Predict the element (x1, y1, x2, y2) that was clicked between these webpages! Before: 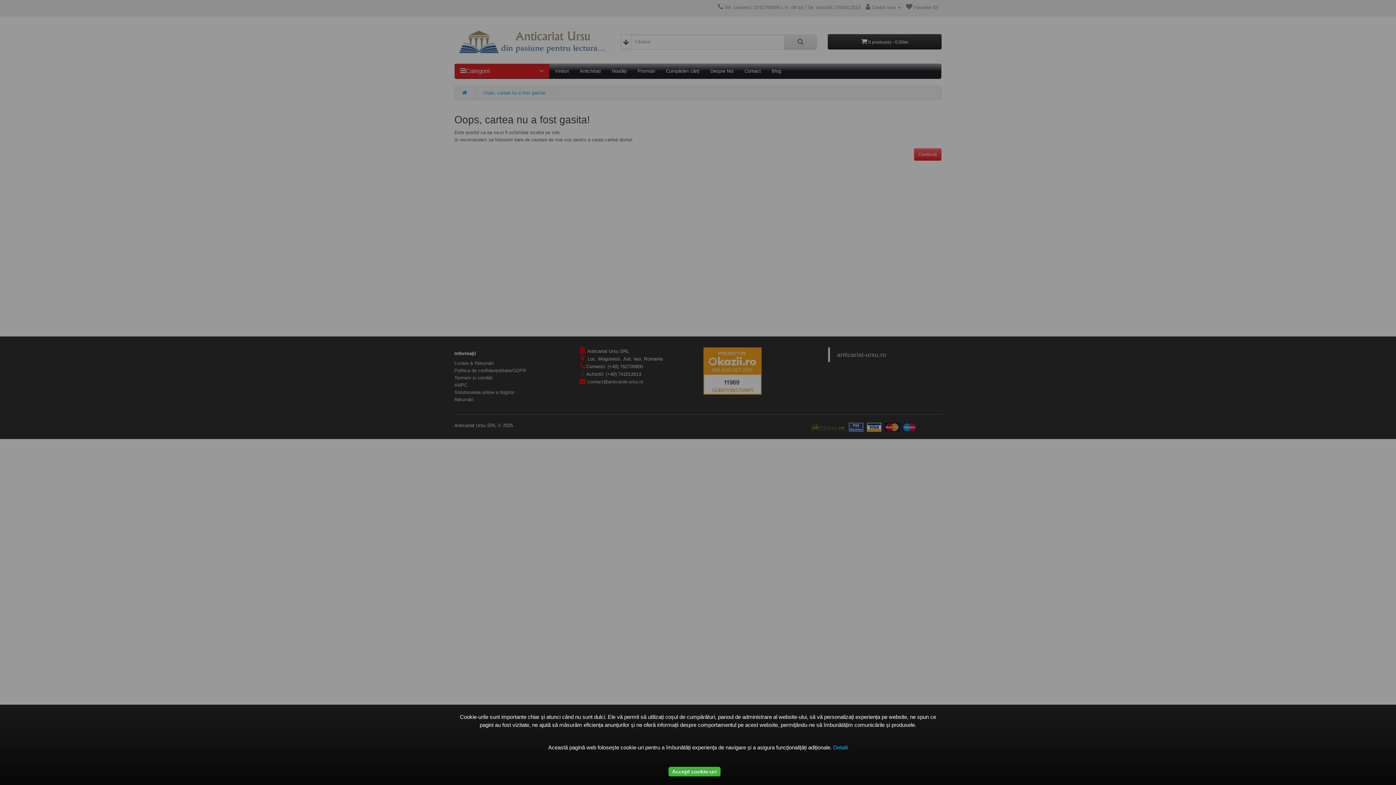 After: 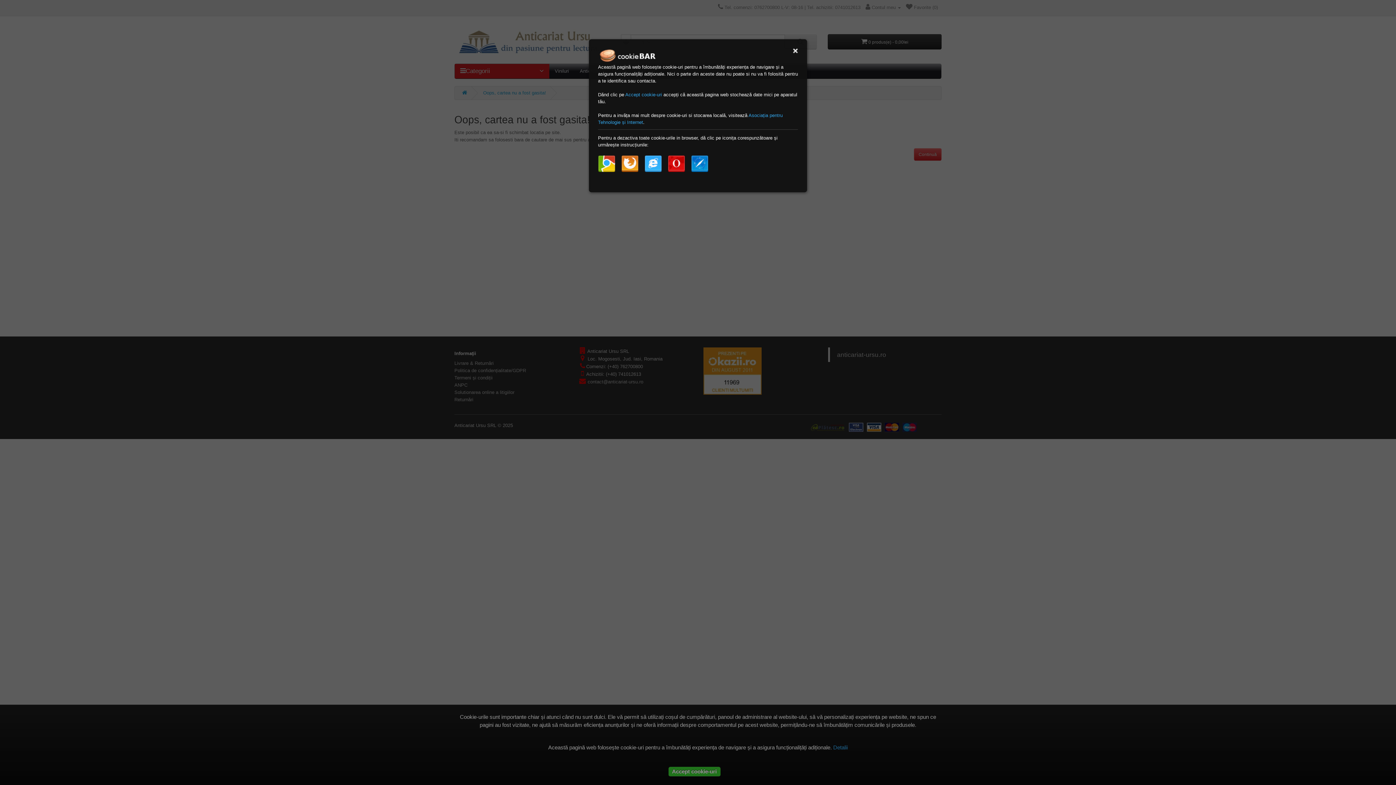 Action: bbox: (833, 744, 848, 750) label: Detalii